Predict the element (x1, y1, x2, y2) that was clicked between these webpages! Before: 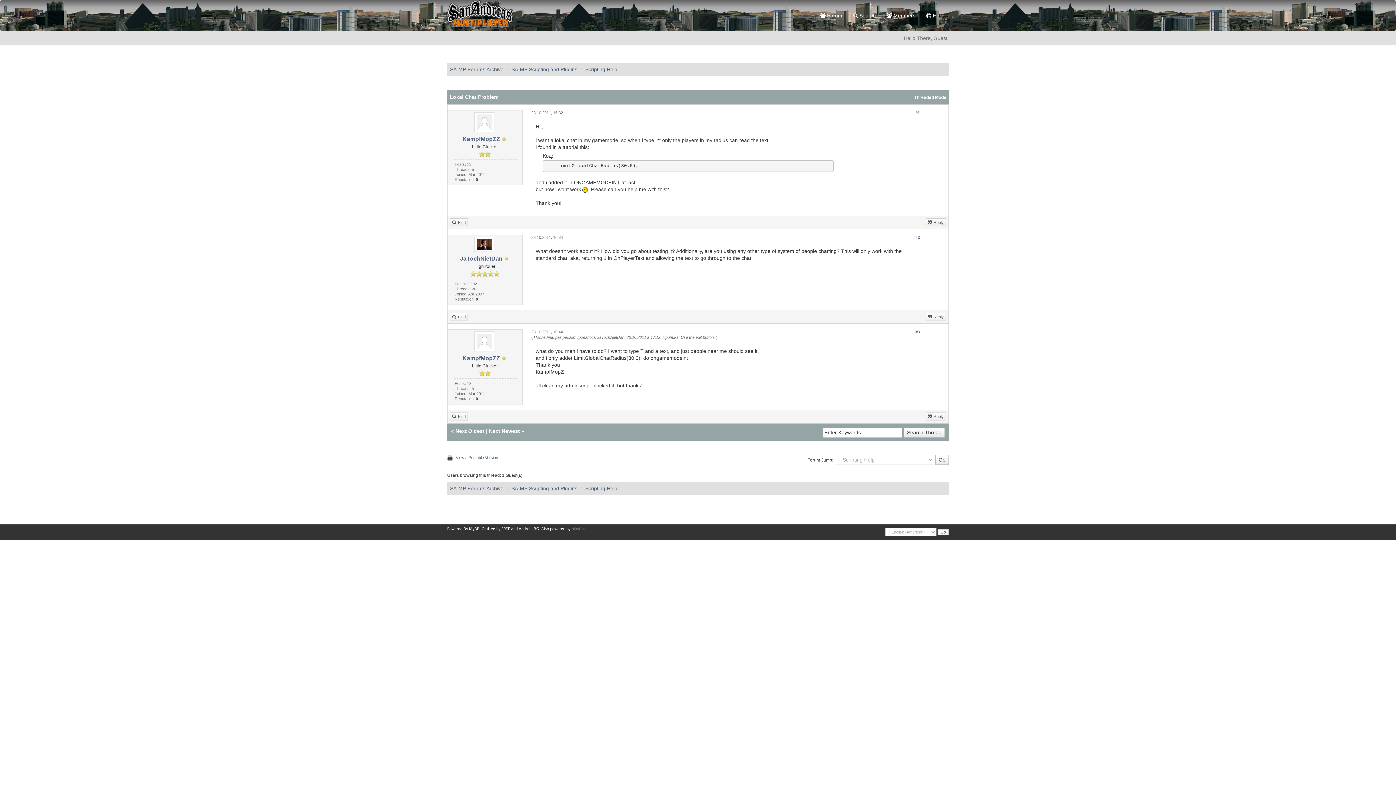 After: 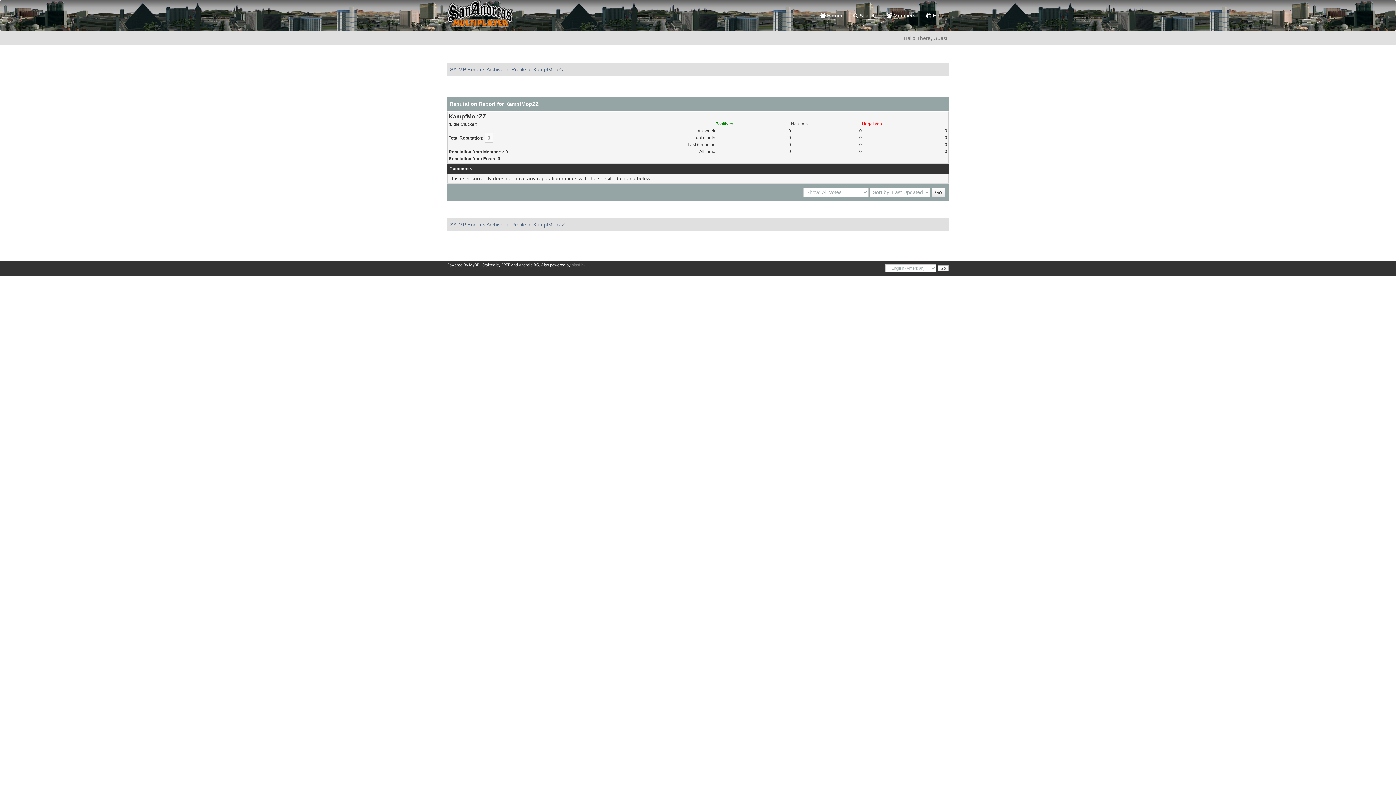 Action: bbox: (475, 177, 478, 181) label: 0